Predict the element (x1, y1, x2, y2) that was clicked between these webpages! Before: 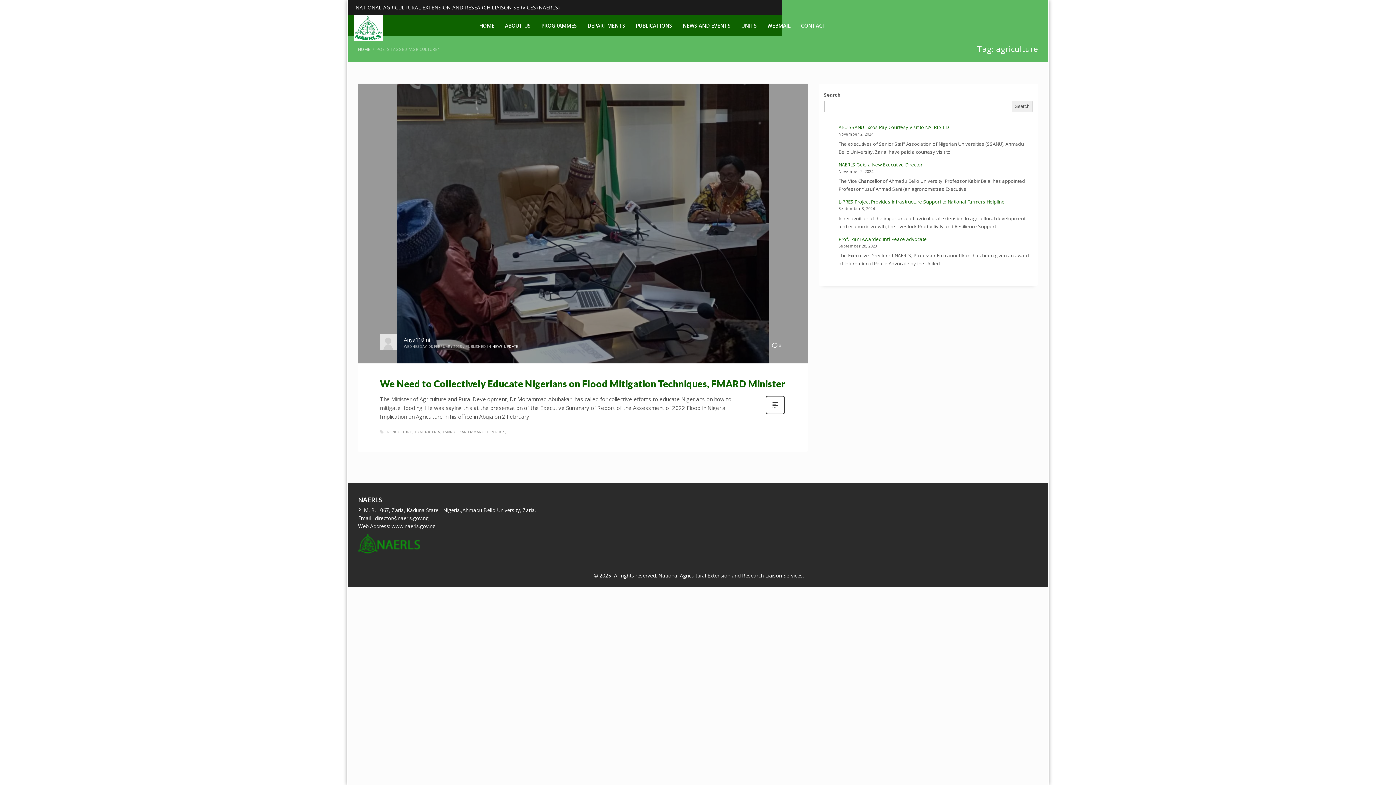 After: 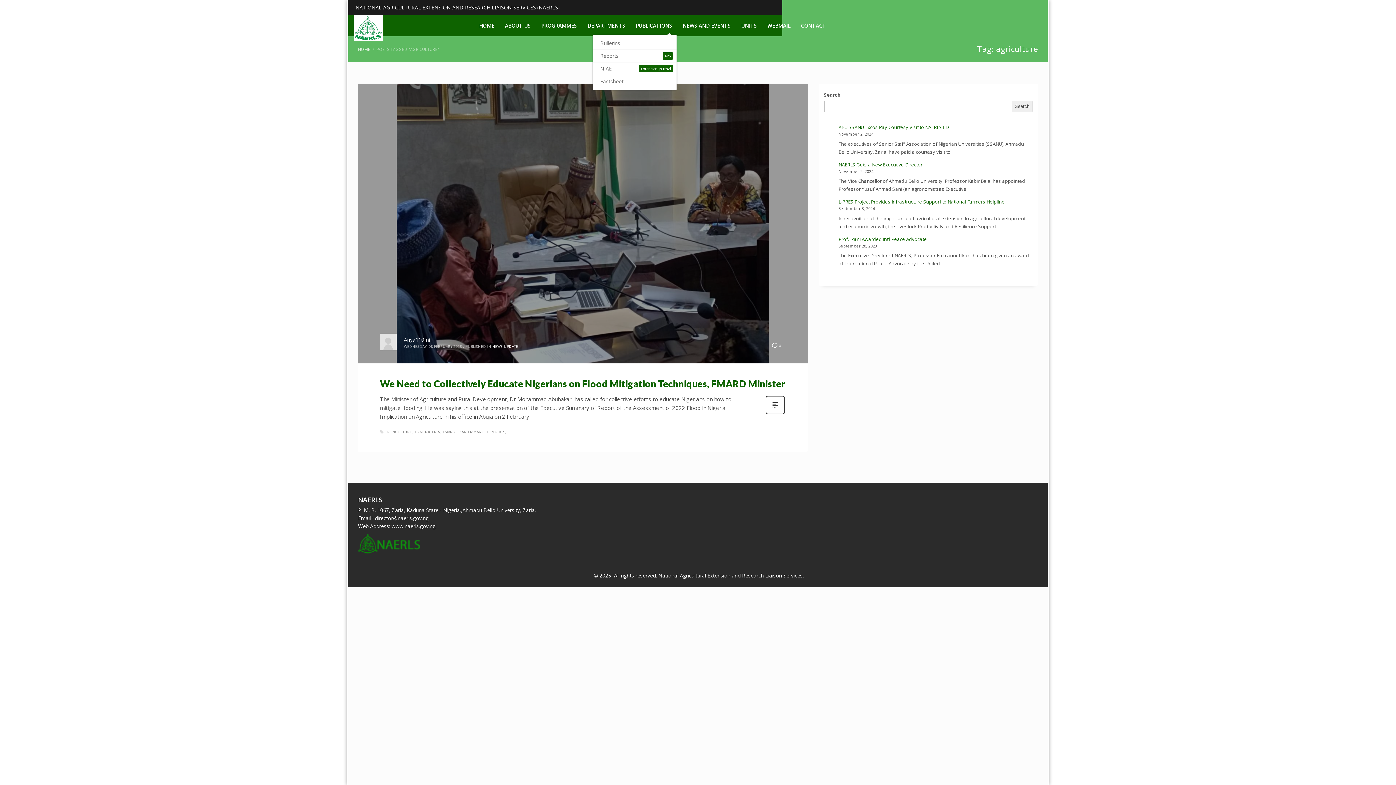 Action: bbox: (631, 20, 676, 31) label: PUBLICATIONS